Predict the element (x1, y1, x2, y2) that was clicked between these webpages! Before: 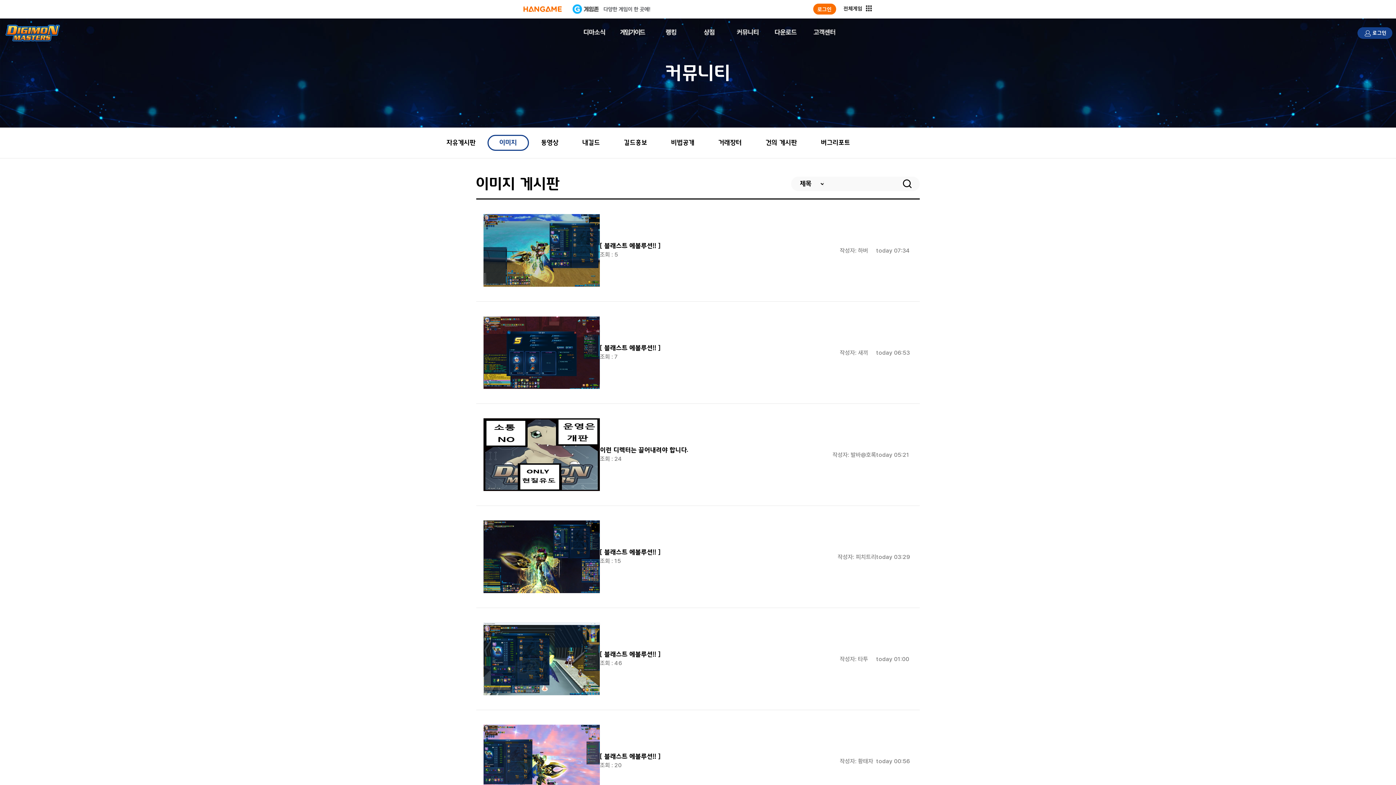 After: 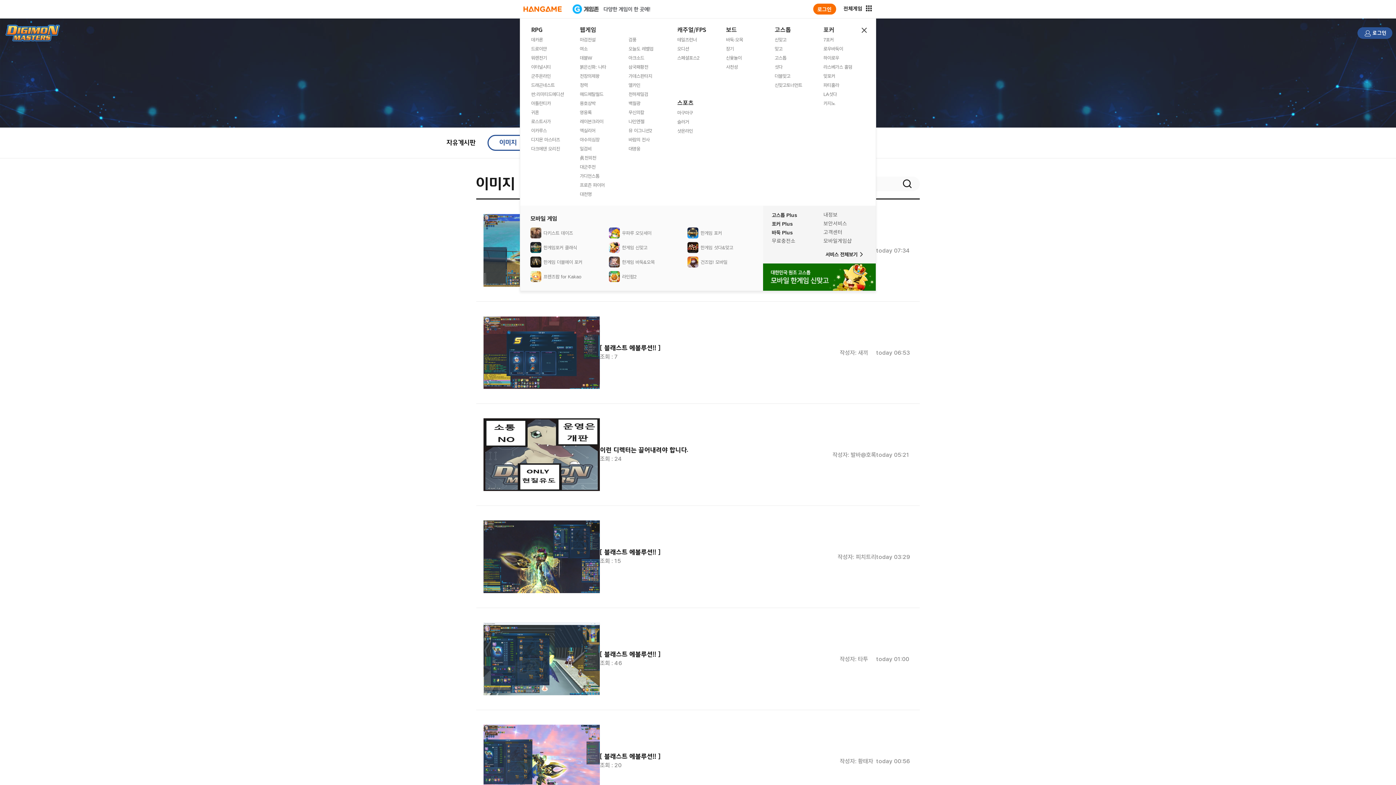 Action: bbox: (843, 3, 872, 14) label: 전체게임
메뉴열기